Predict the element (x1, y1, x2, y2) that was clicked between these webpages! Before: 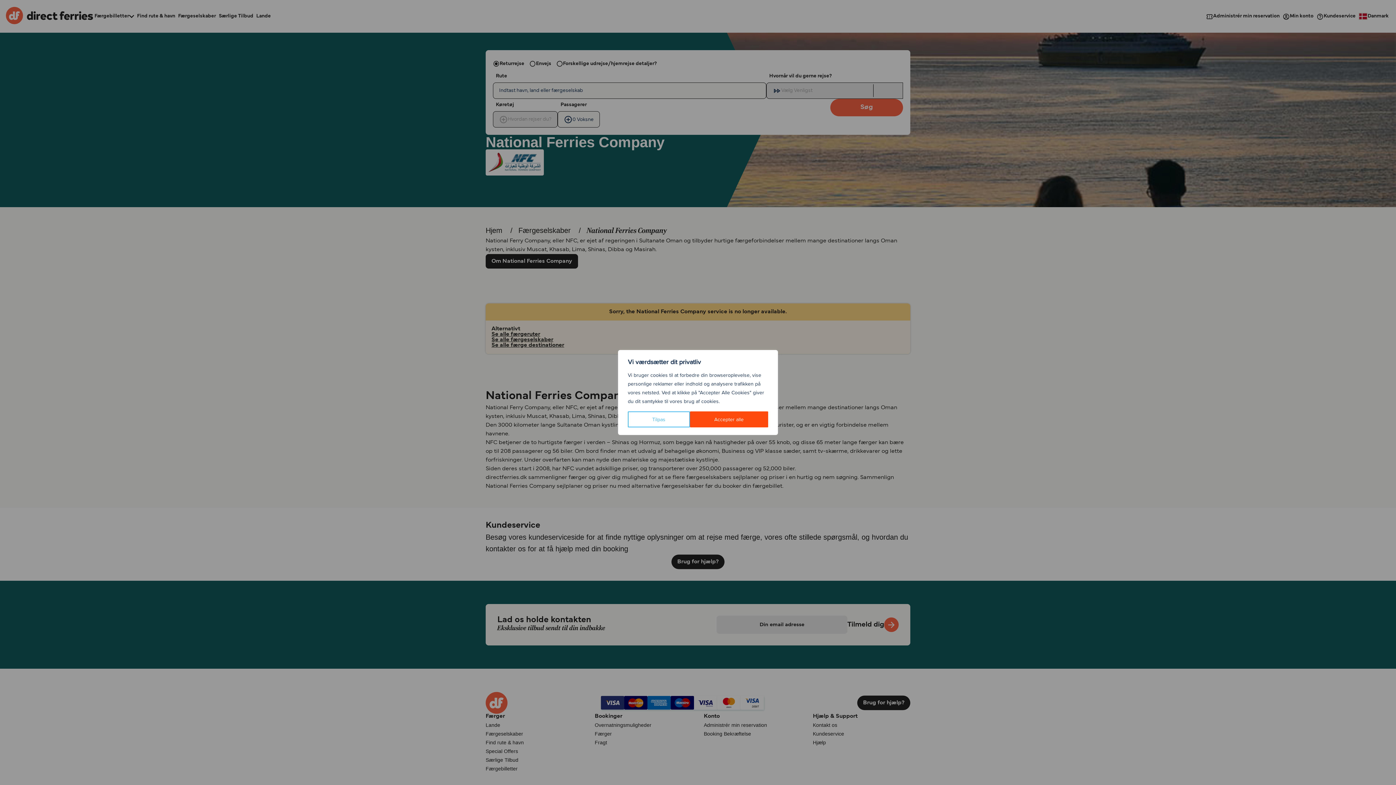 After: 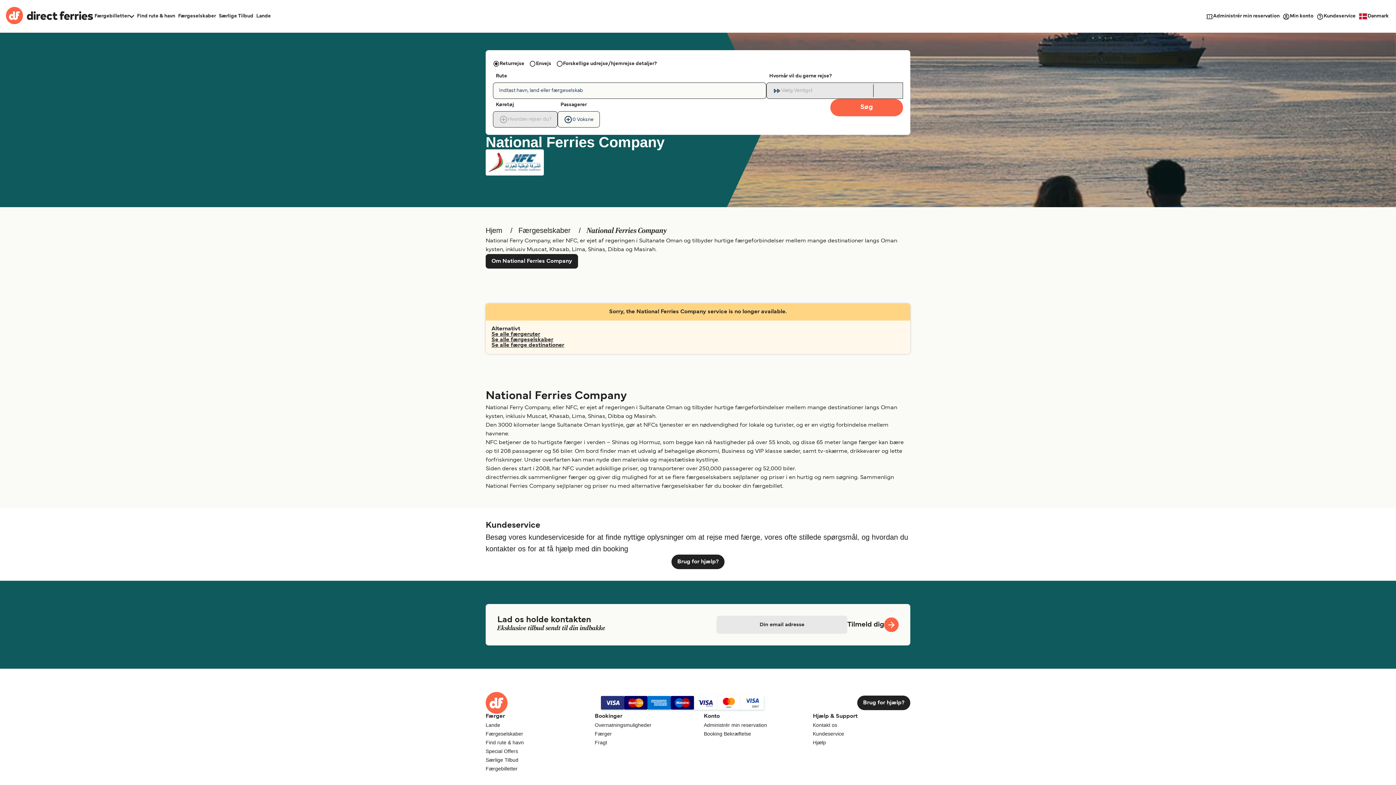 Action: bbox: (690, 411, 768, 427) label: Accepter alle